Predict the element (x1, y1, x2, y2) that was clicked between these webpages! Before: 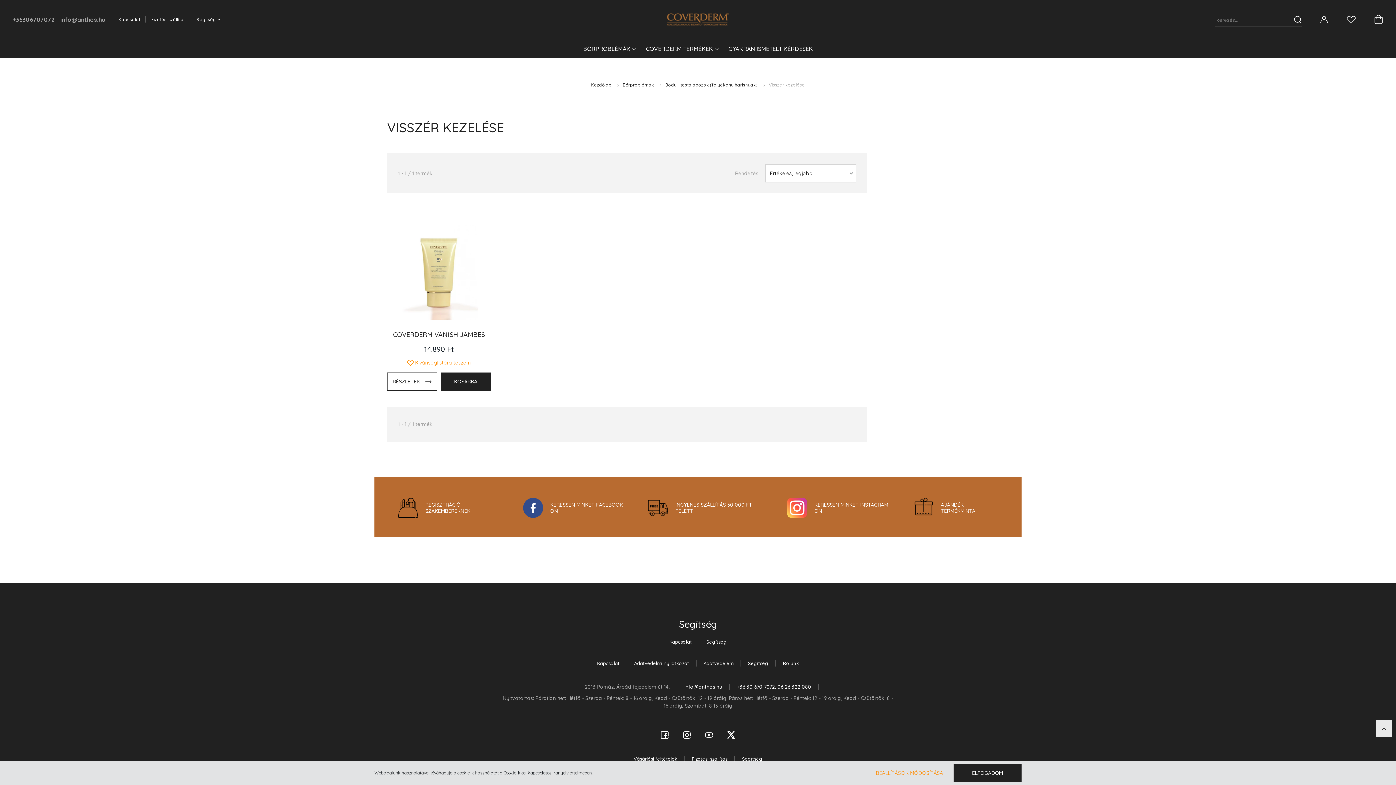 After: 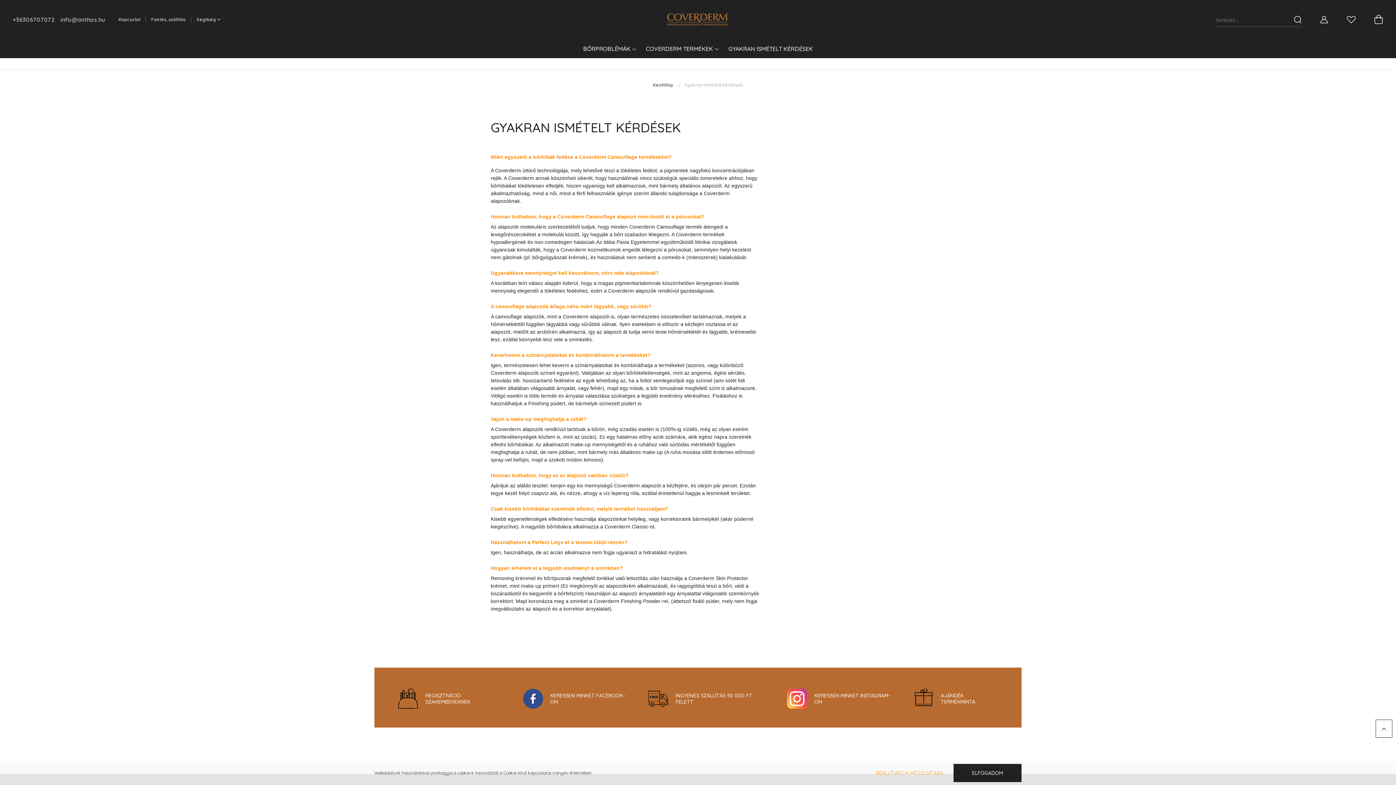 Action: bbox: (722, 41, 818, 58) label: GYAKRAN ISMÉTELT KÉRDÉSEK